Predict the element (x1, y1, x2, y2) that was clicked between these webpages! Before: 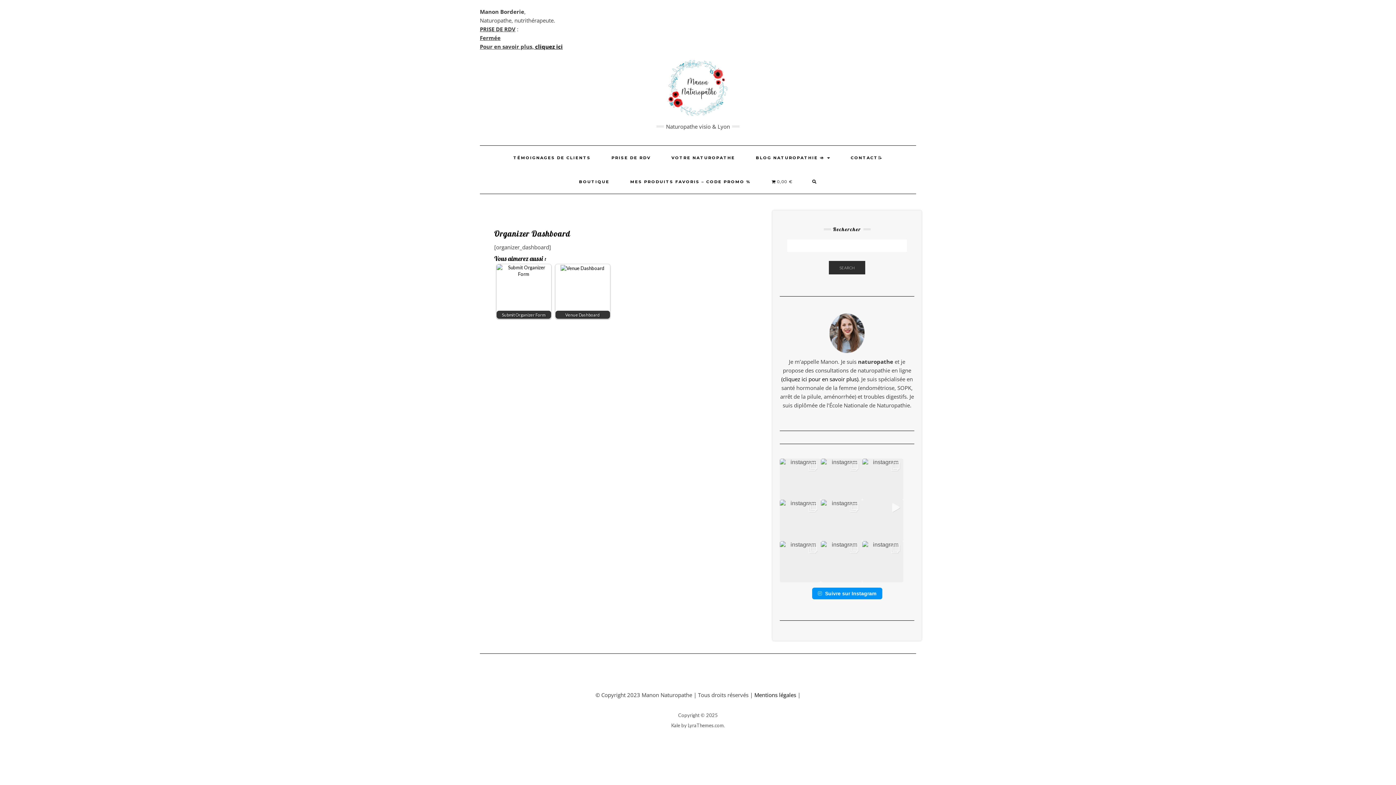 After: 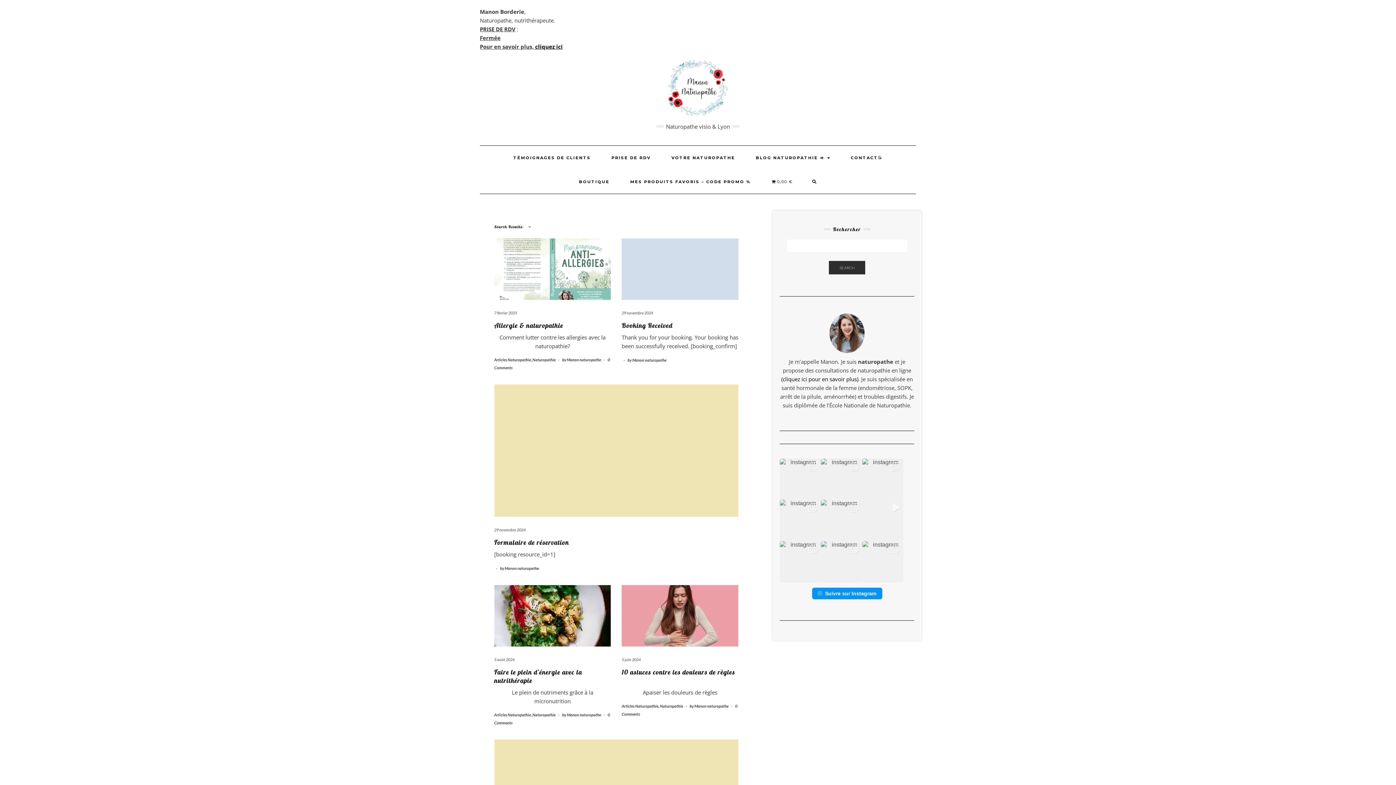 Action: bbox: (829, 261, 865, 274) label: SEARCH